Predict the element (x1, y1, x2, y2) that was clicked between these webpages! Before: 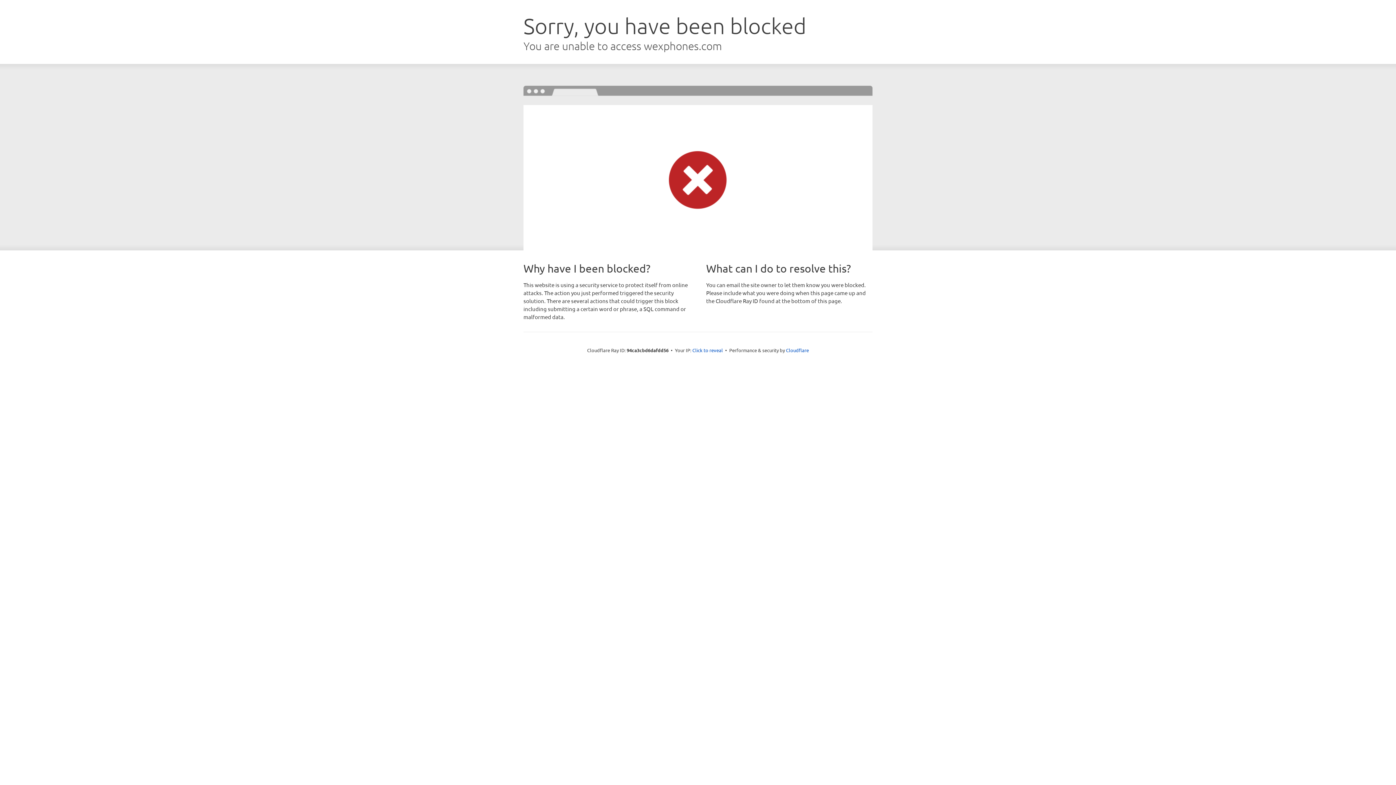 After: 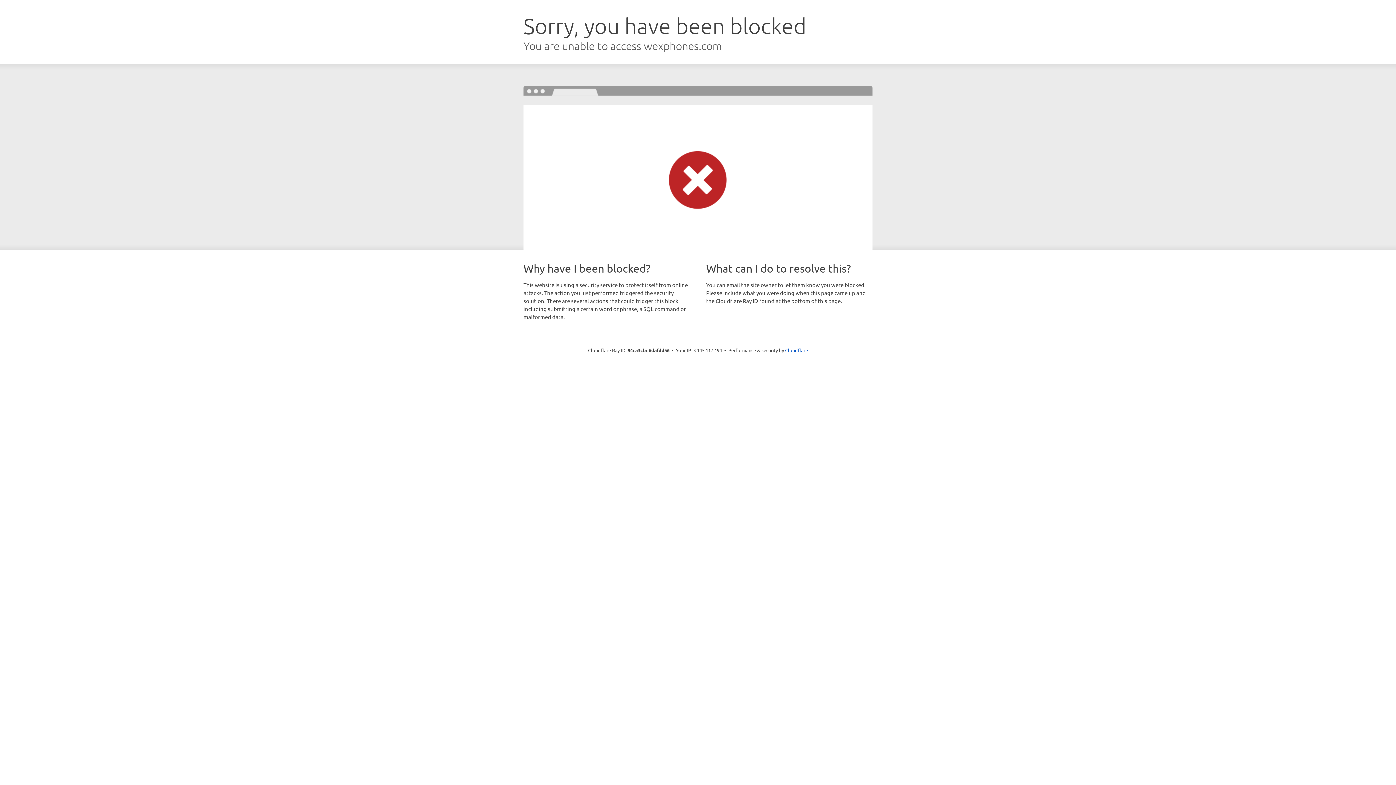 Action: bbox: (692, 346, 723, 353) label: Click to reveal